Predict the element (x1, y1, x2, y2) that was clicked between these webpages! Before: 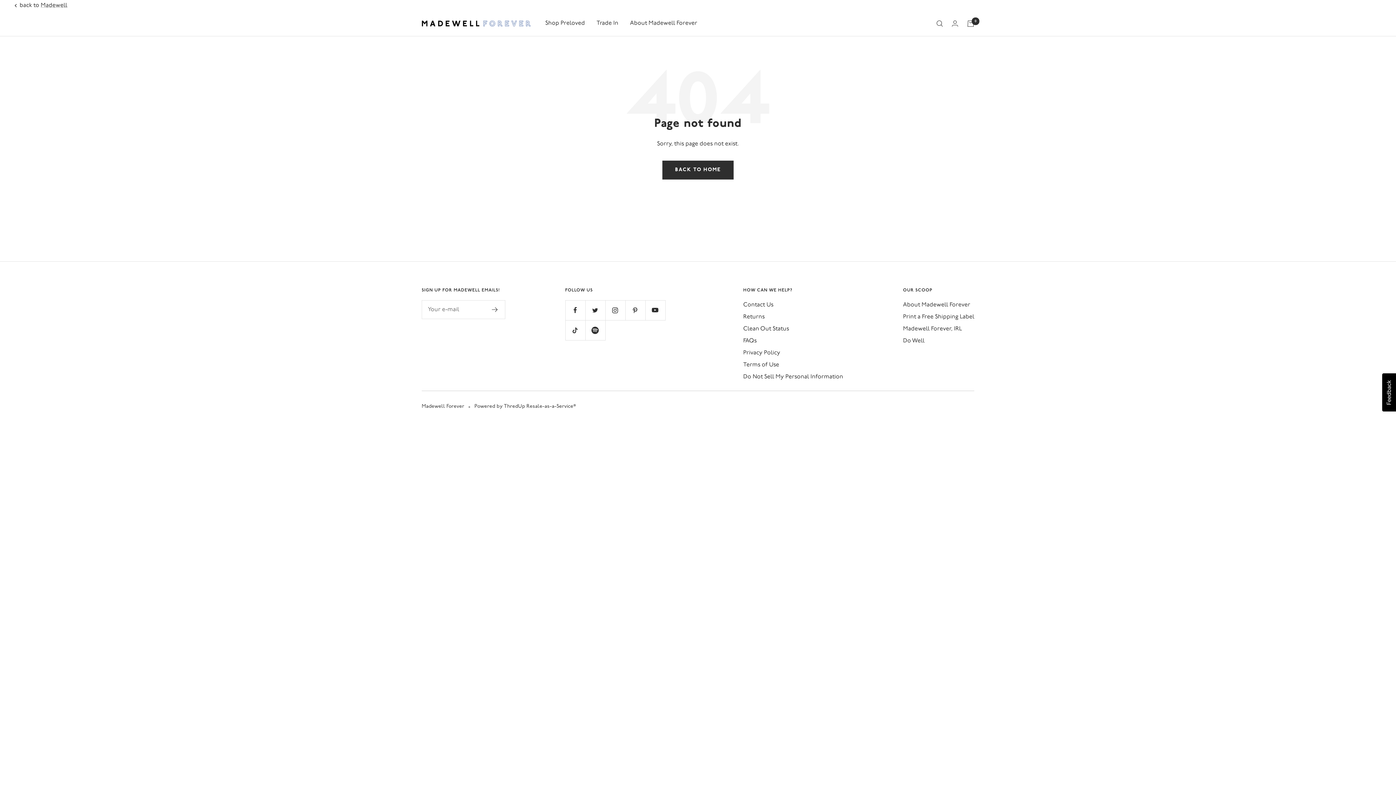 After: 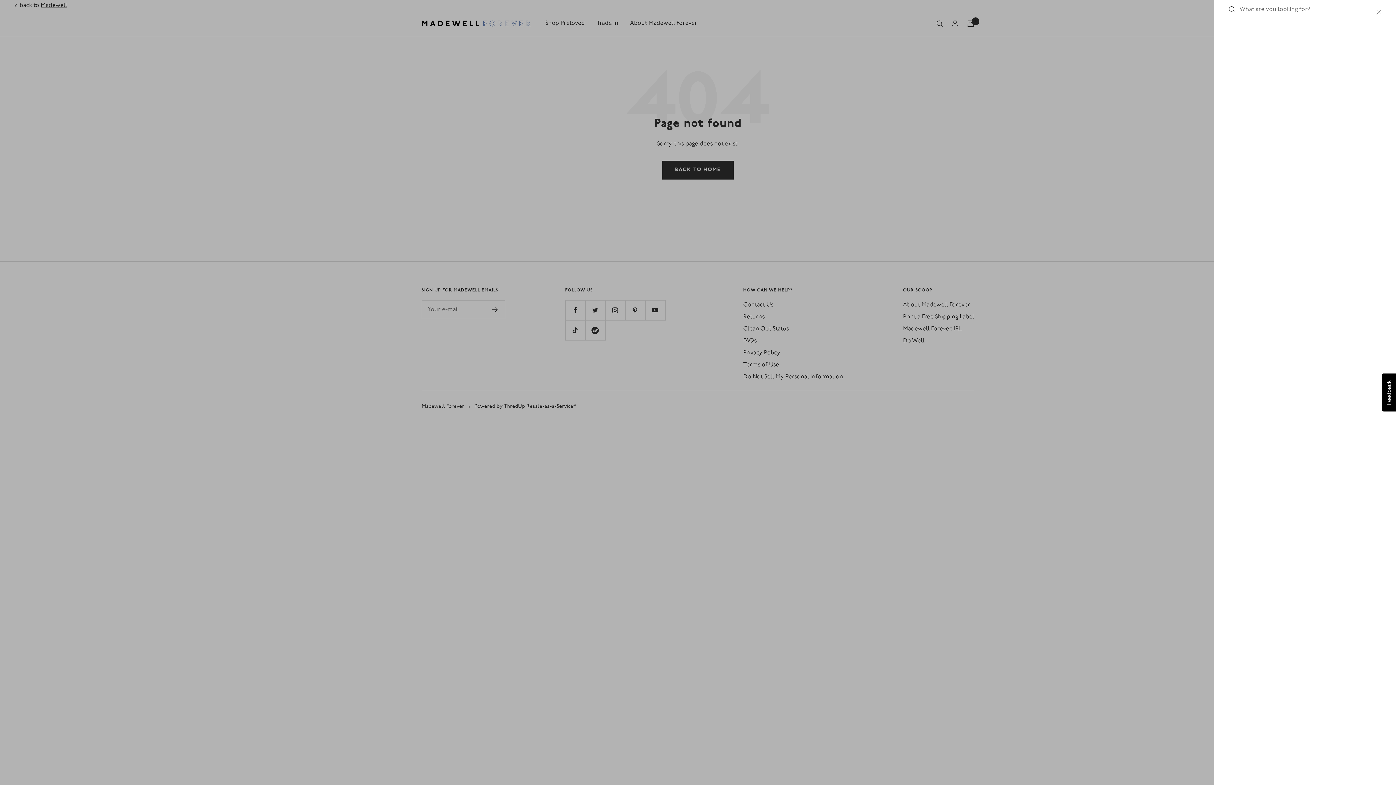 Action: label: Search bbox: (936, 20, 943, 26)